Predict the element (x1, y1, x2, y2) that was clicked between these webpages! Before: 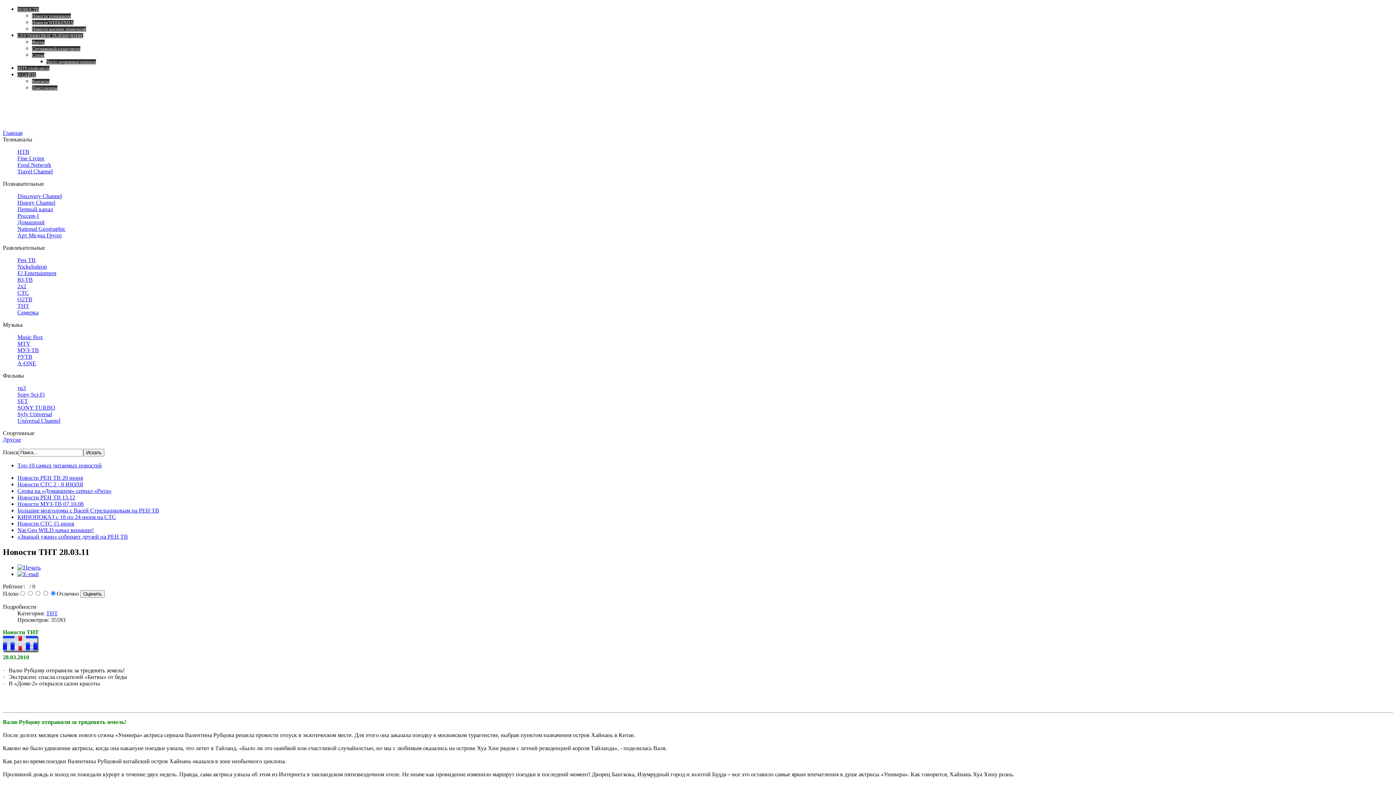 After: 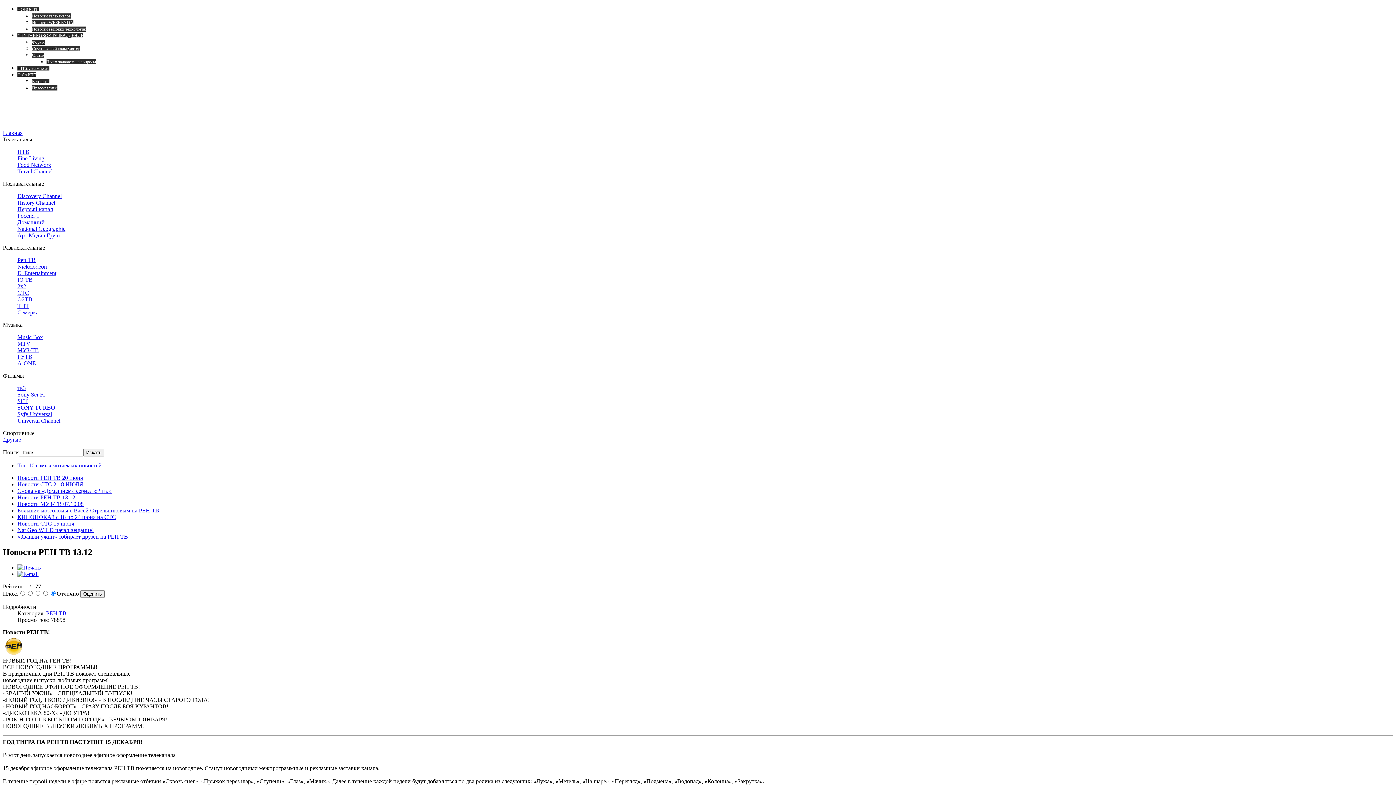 Action: bbox: (17, 494, 75, 500) label: Новости РЕН ТВ 13.12